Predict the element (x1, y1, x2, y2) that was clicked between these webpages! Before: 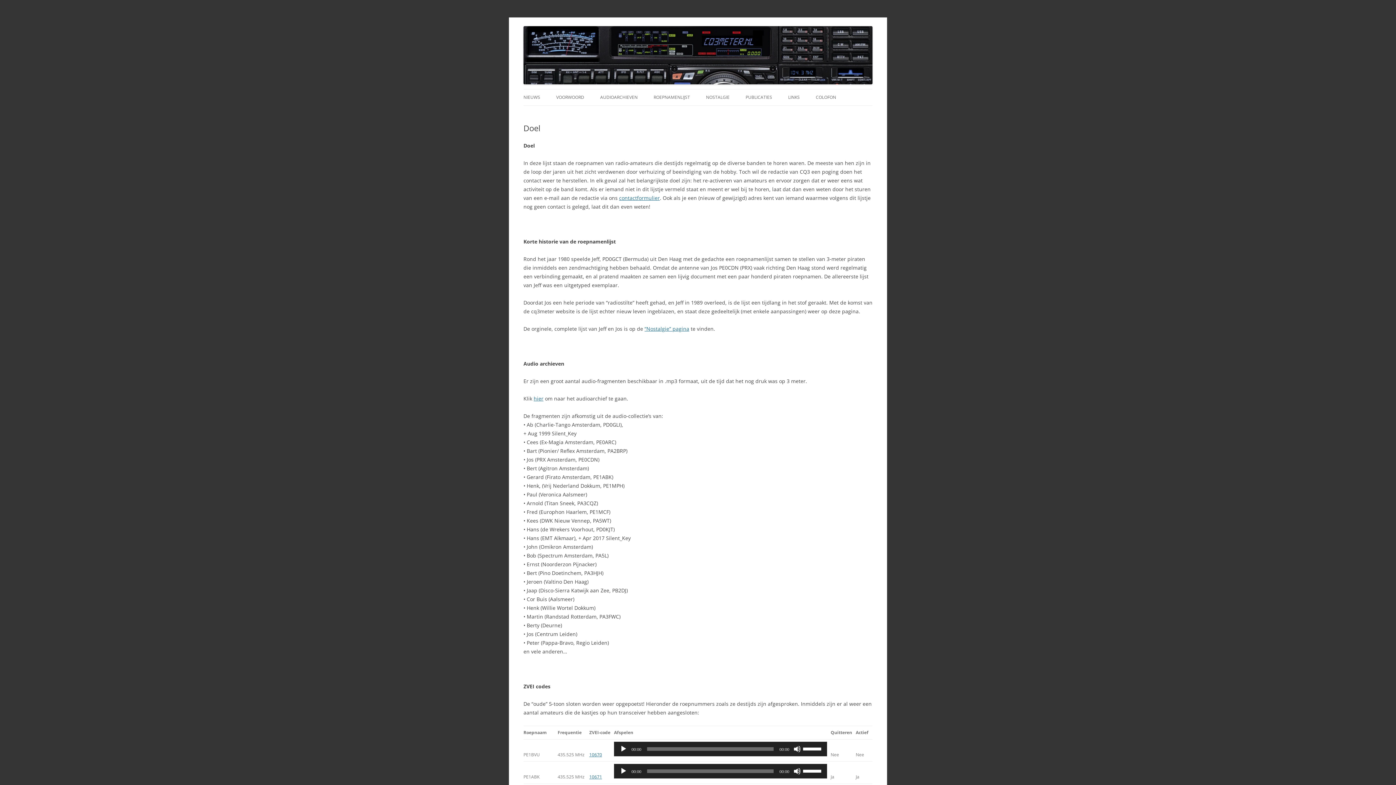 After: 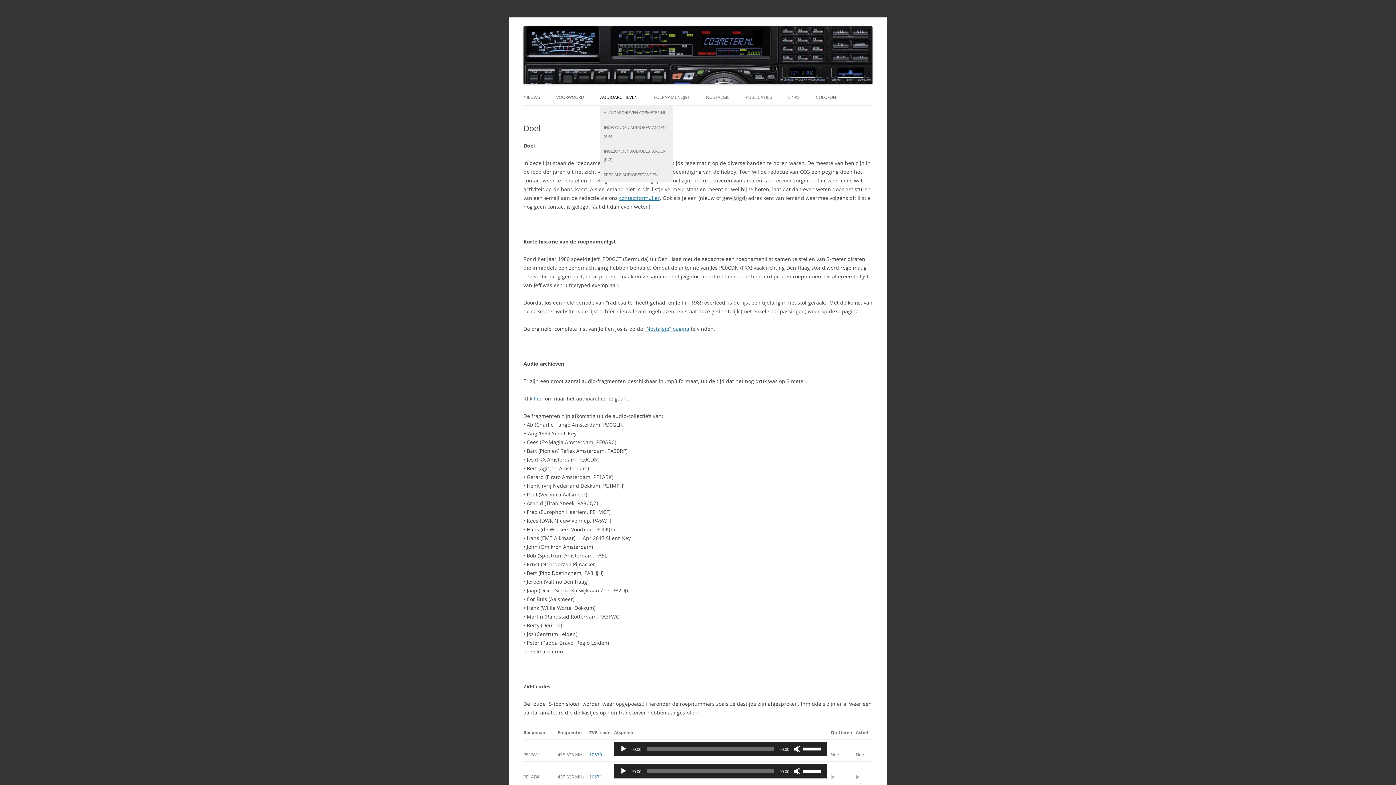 Action: bbox: (600, 89, 637, 105) label: AUDIOARCHIEVEN